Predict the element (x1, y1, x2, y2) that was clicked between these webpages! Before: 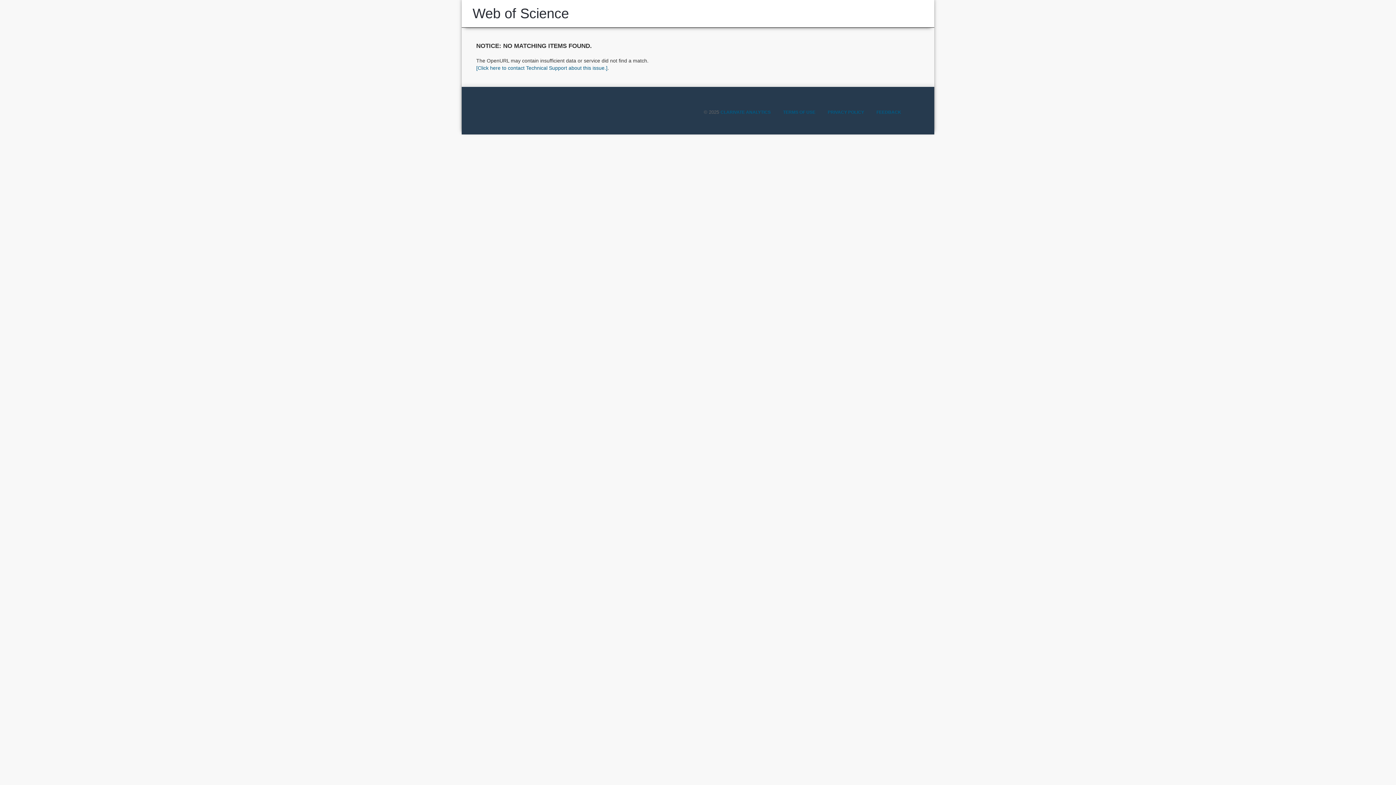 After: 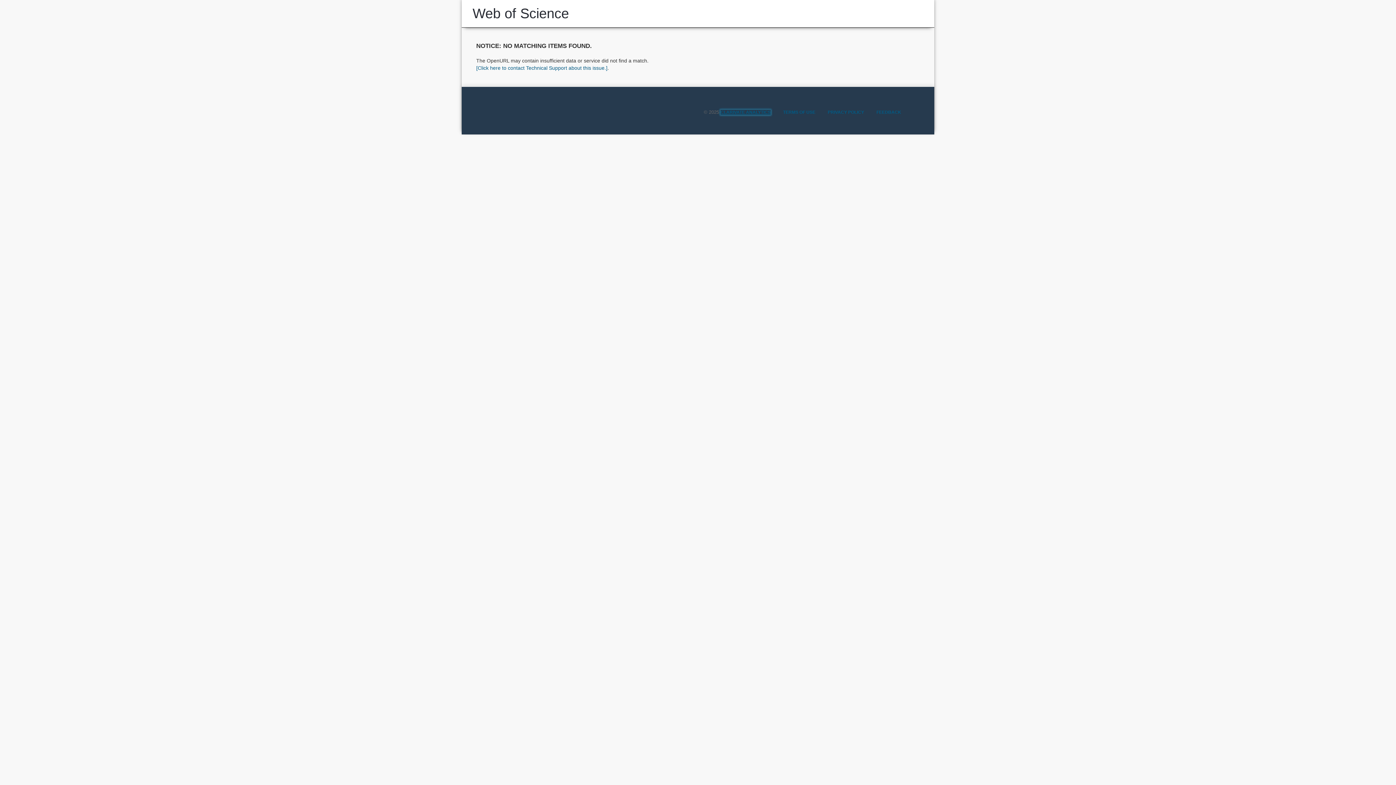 Action: bbox: (720, 109, 770, 114) label: CLARIVATE ANALYTICS